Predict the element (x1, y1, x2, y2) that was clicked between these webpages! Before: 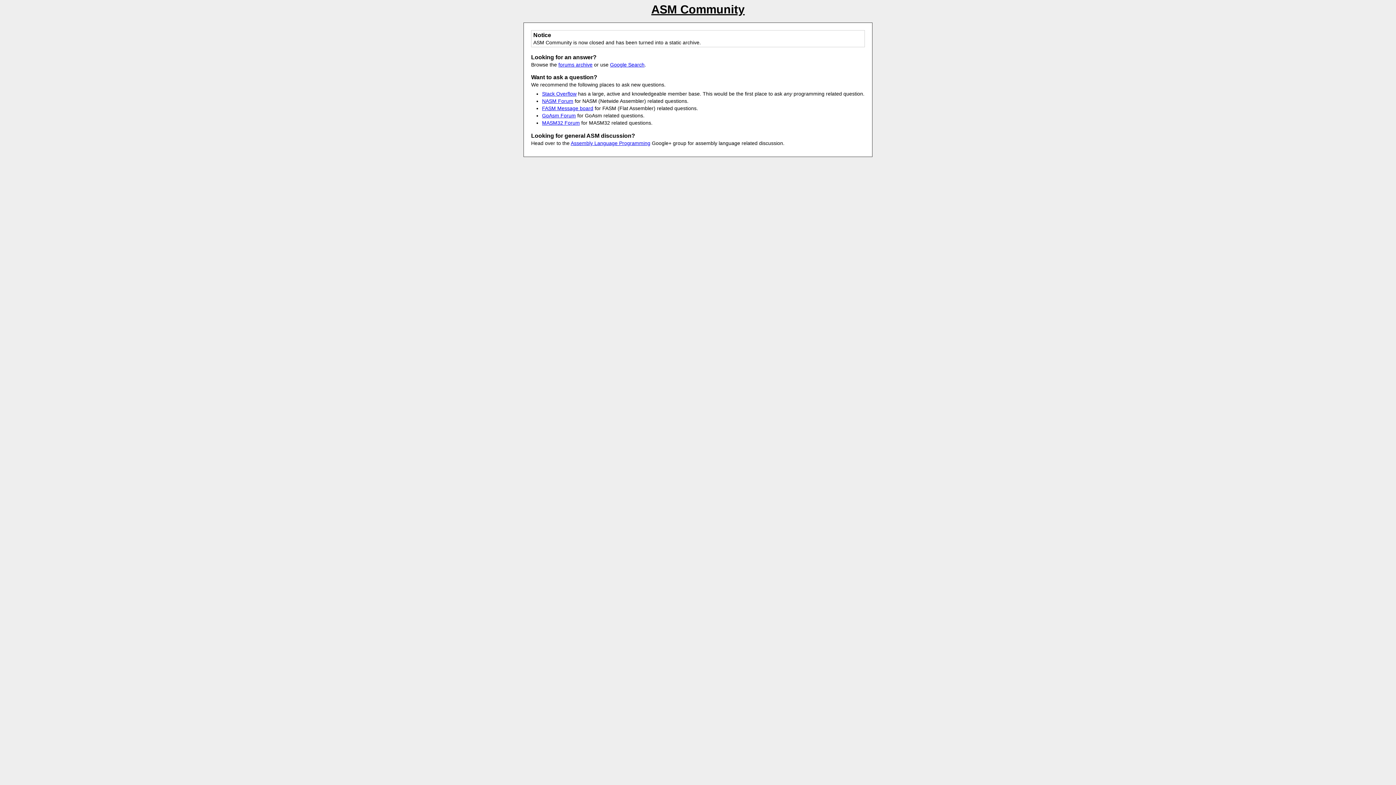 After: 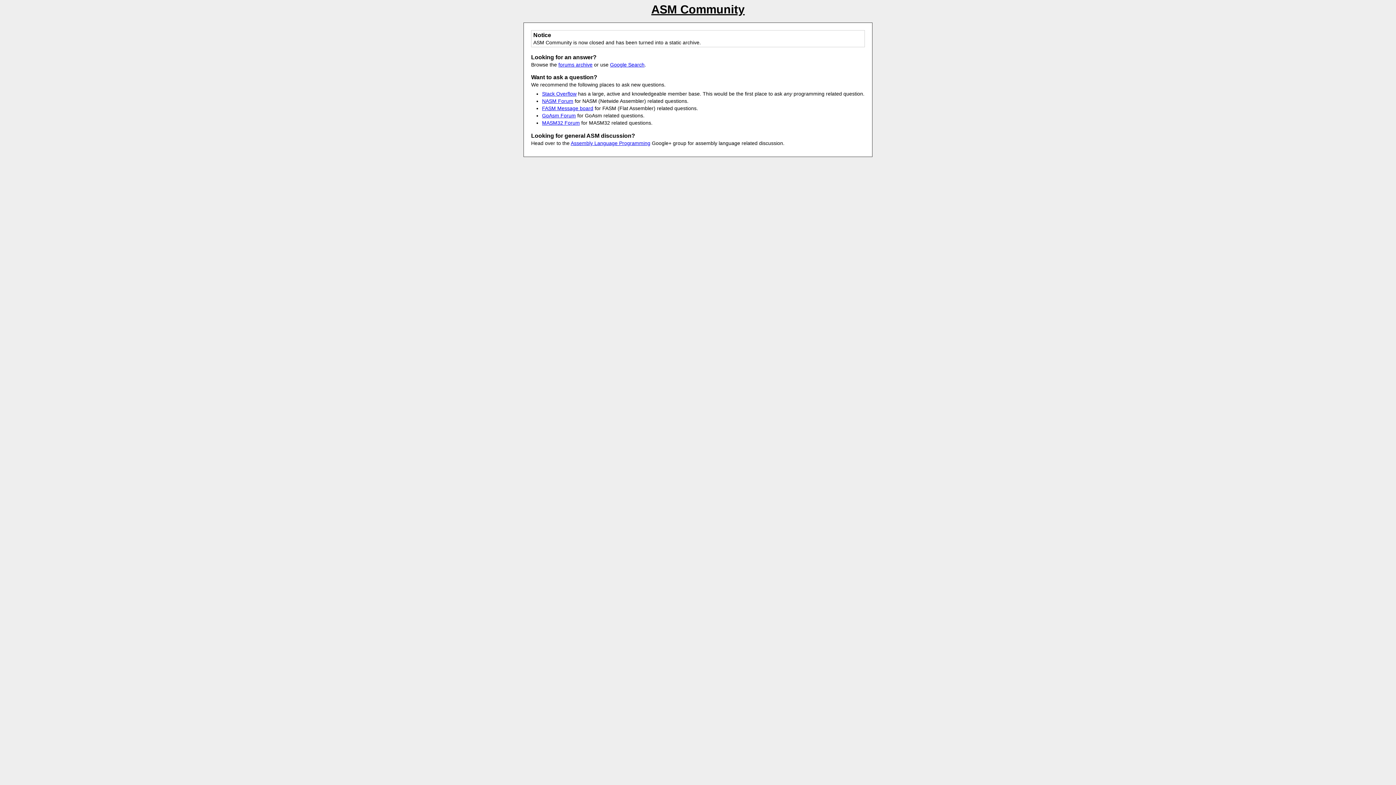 Action: bbox: (542, 98, 573, 104) label: NASM Forum